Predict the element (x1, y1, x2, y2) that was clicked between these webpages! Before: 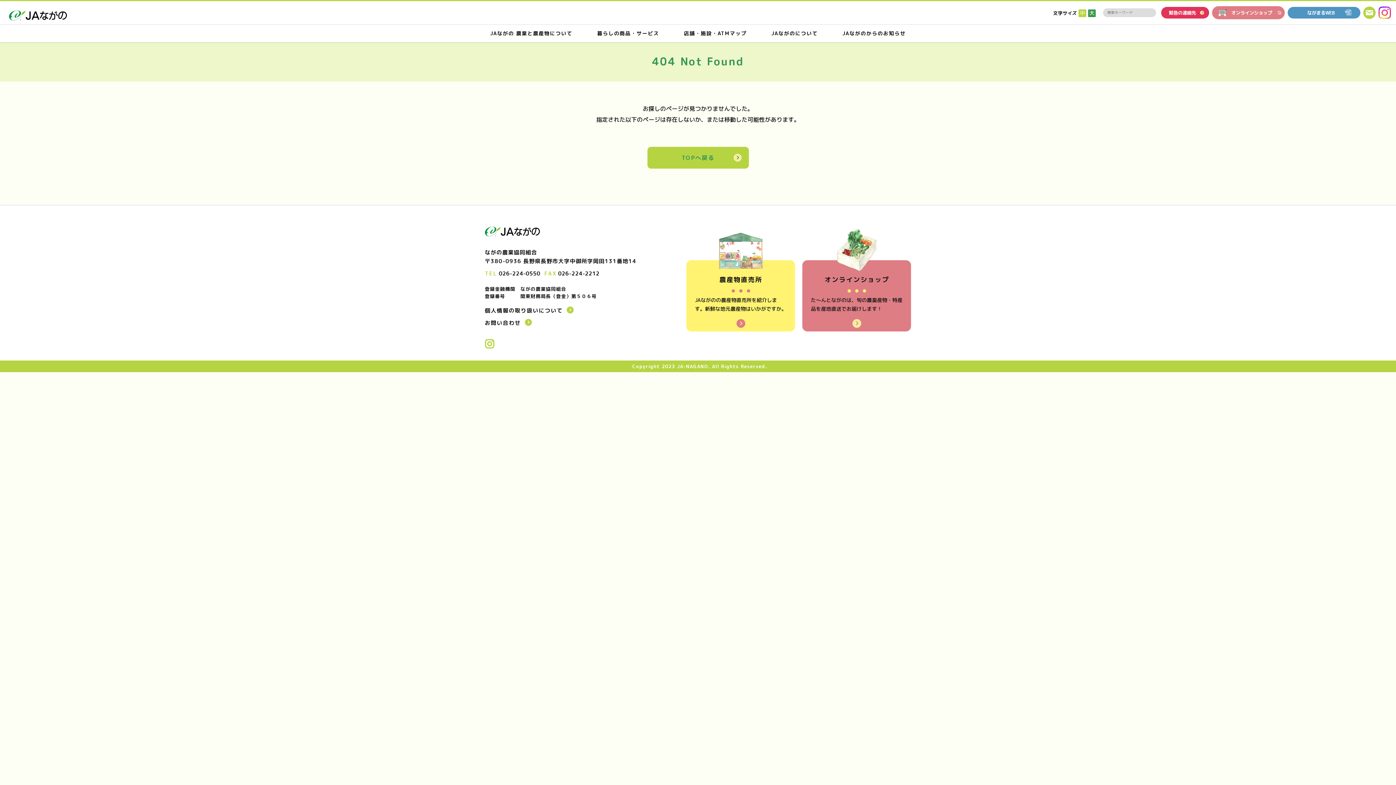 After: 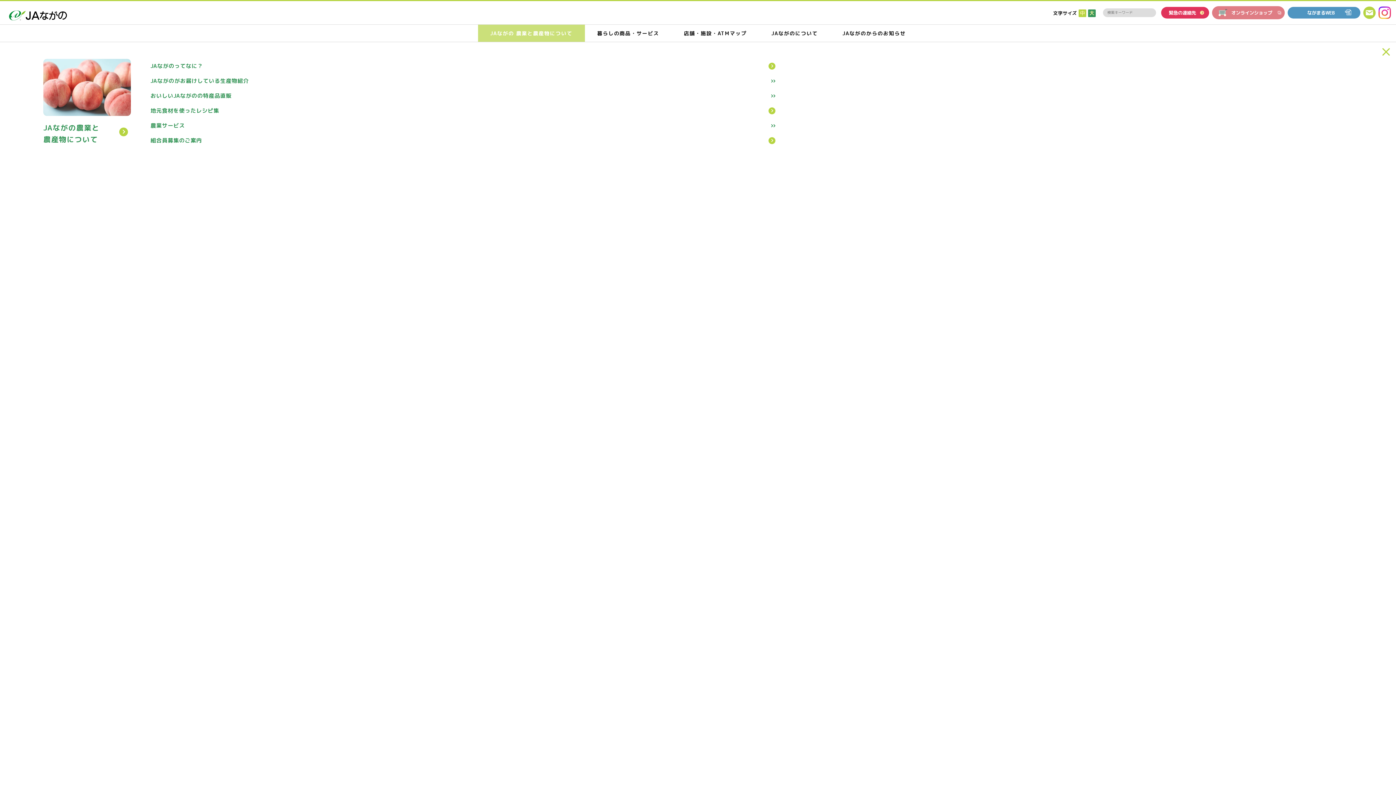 Action: label: JAながの 農業と農産物について bbox: (478, 24, 584, 42)